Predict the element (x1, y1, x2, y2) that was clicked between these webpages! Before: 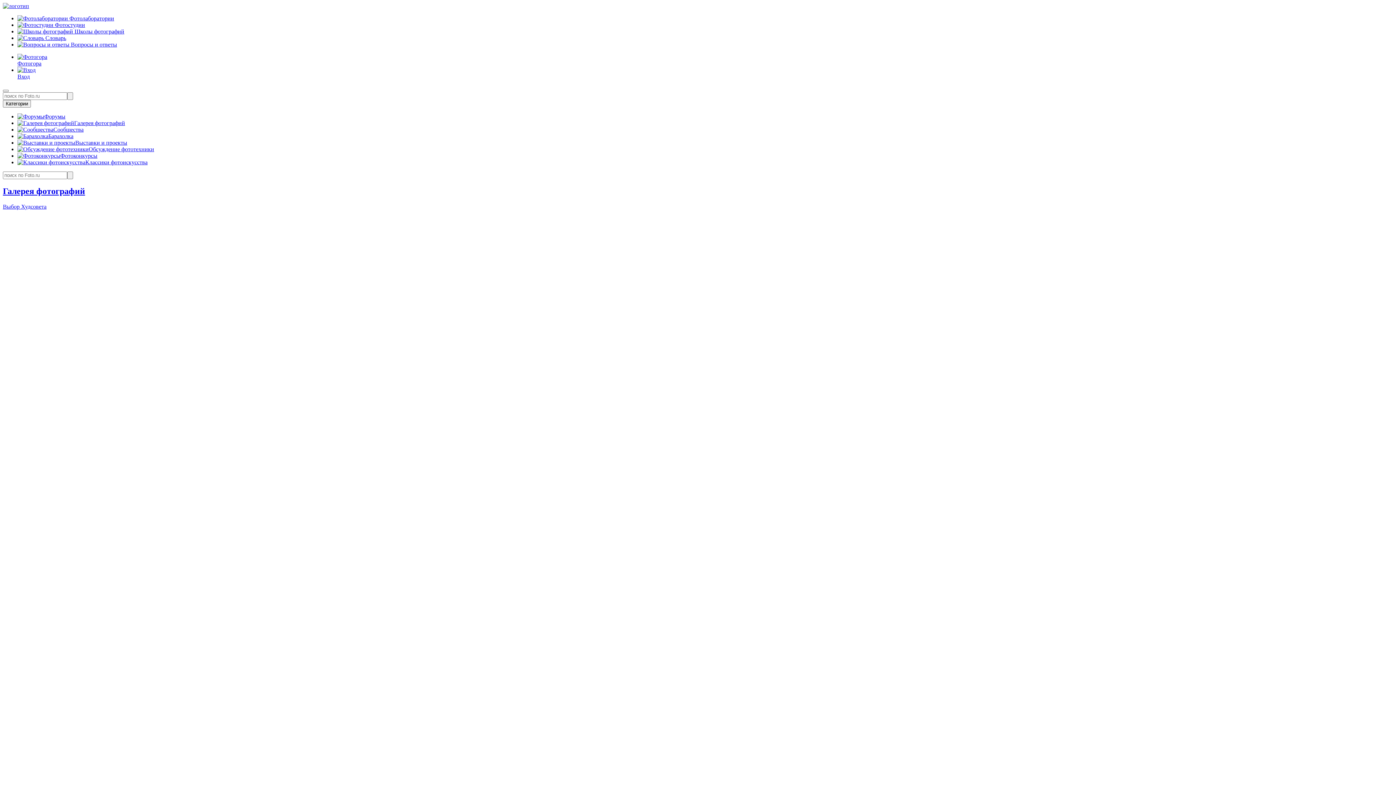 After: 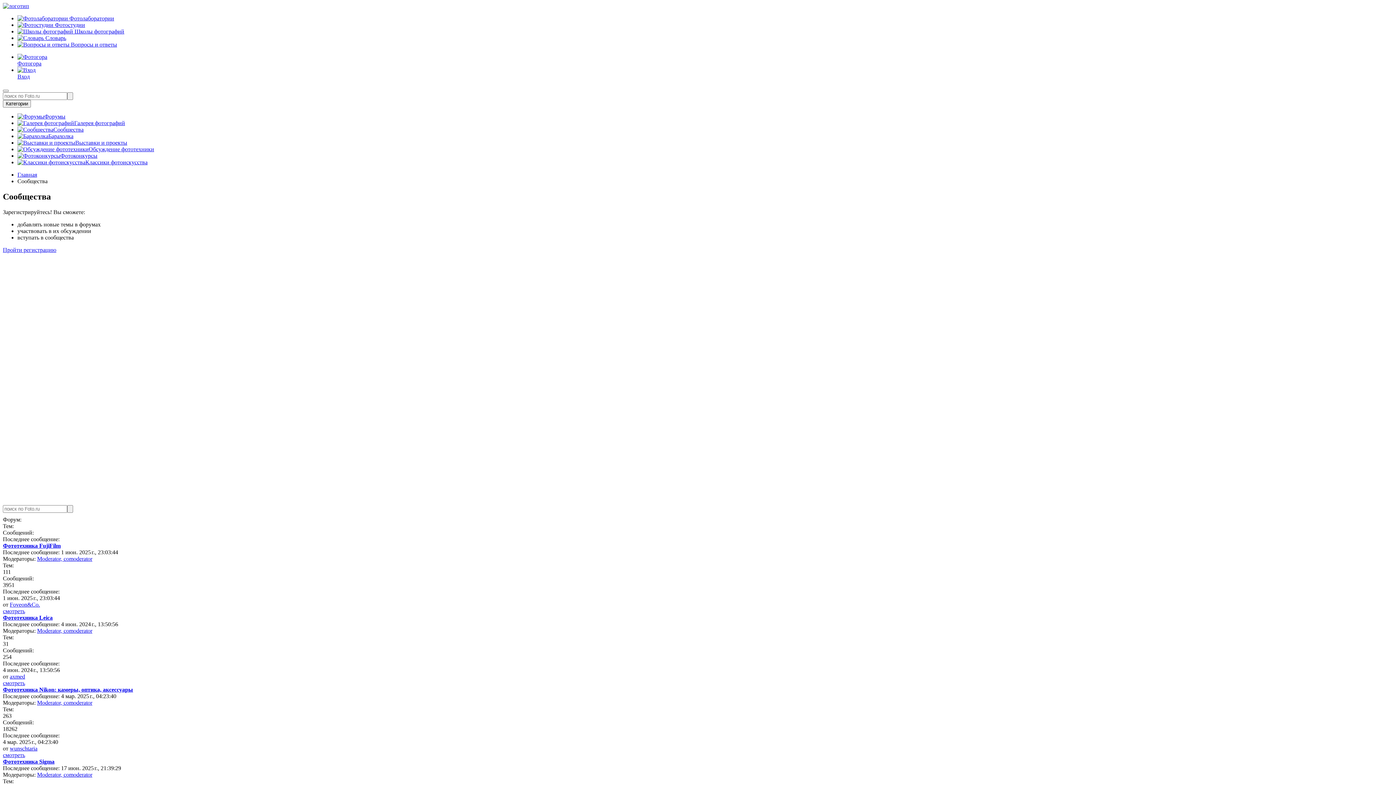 Action: label: Сообщества bbox: (17, 126, 83, 132)